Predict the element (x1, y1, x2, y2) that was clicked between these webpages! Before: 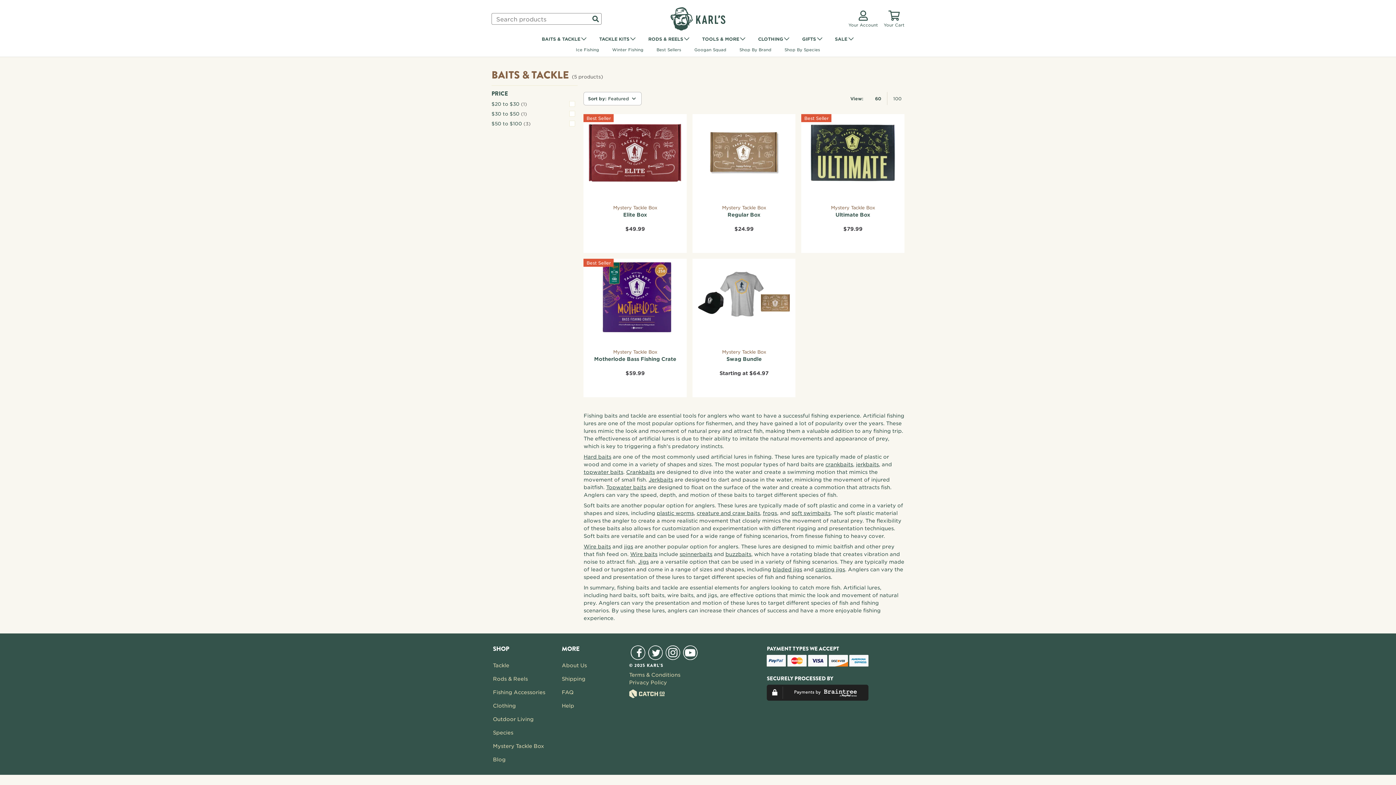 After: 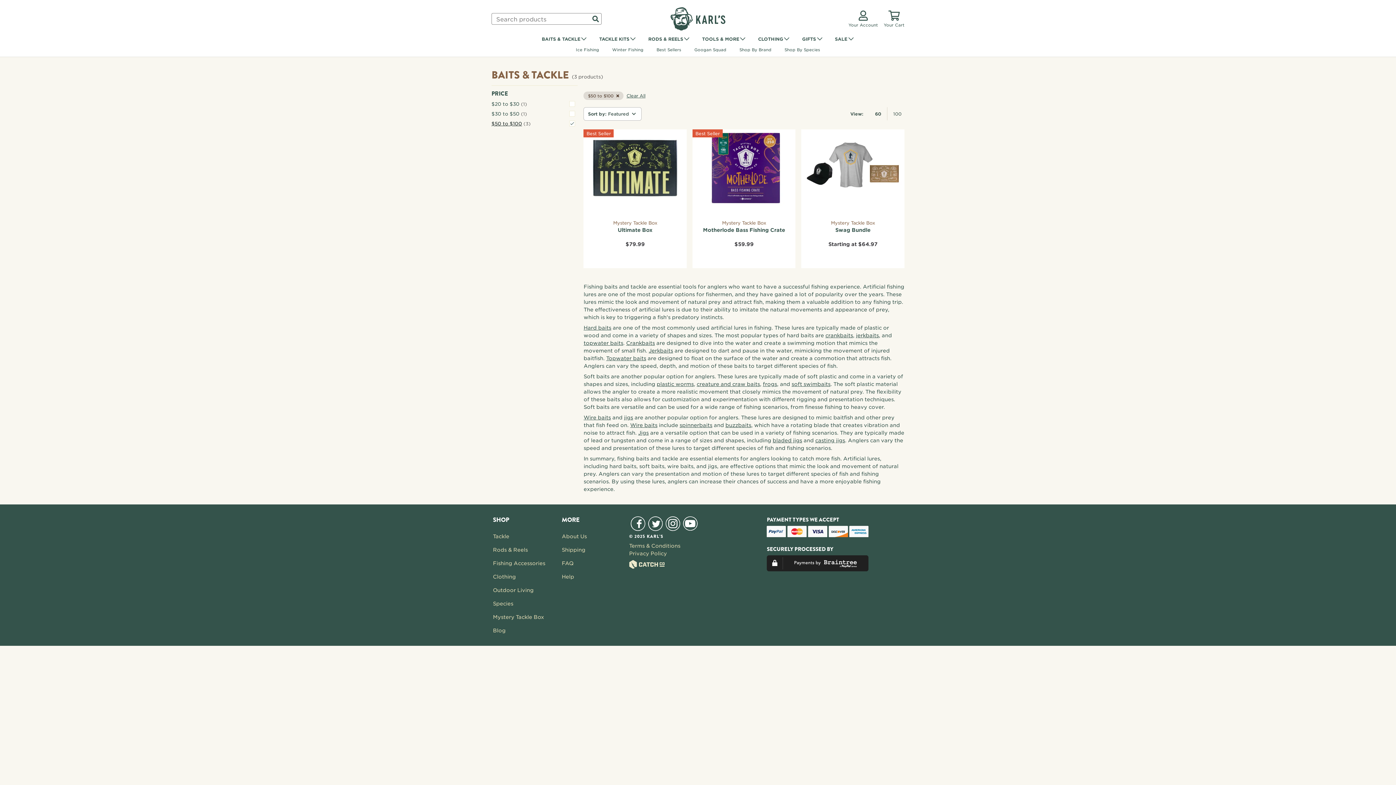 Action: bbox: (491, 120, 575, 126) label: Filter by: '$50 to $100' in 'Price'